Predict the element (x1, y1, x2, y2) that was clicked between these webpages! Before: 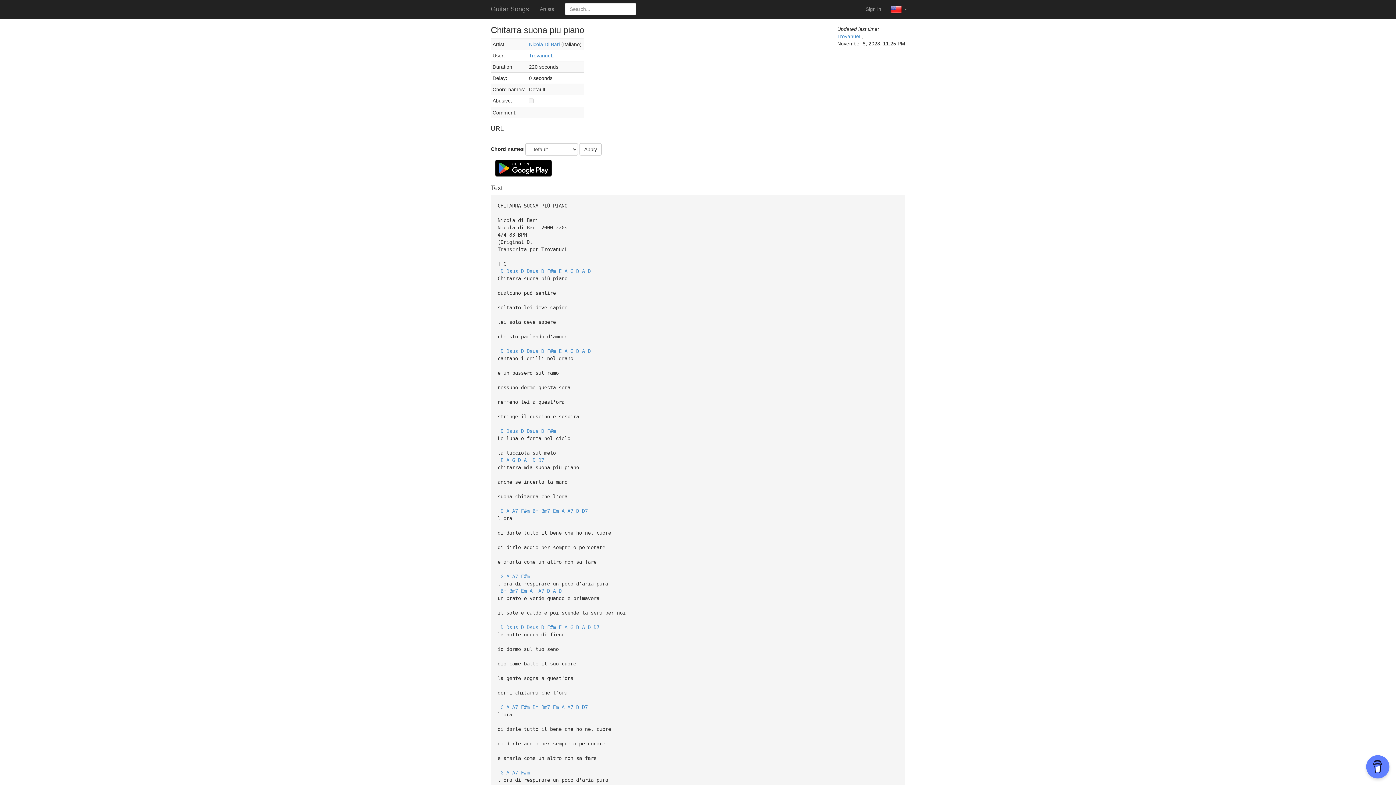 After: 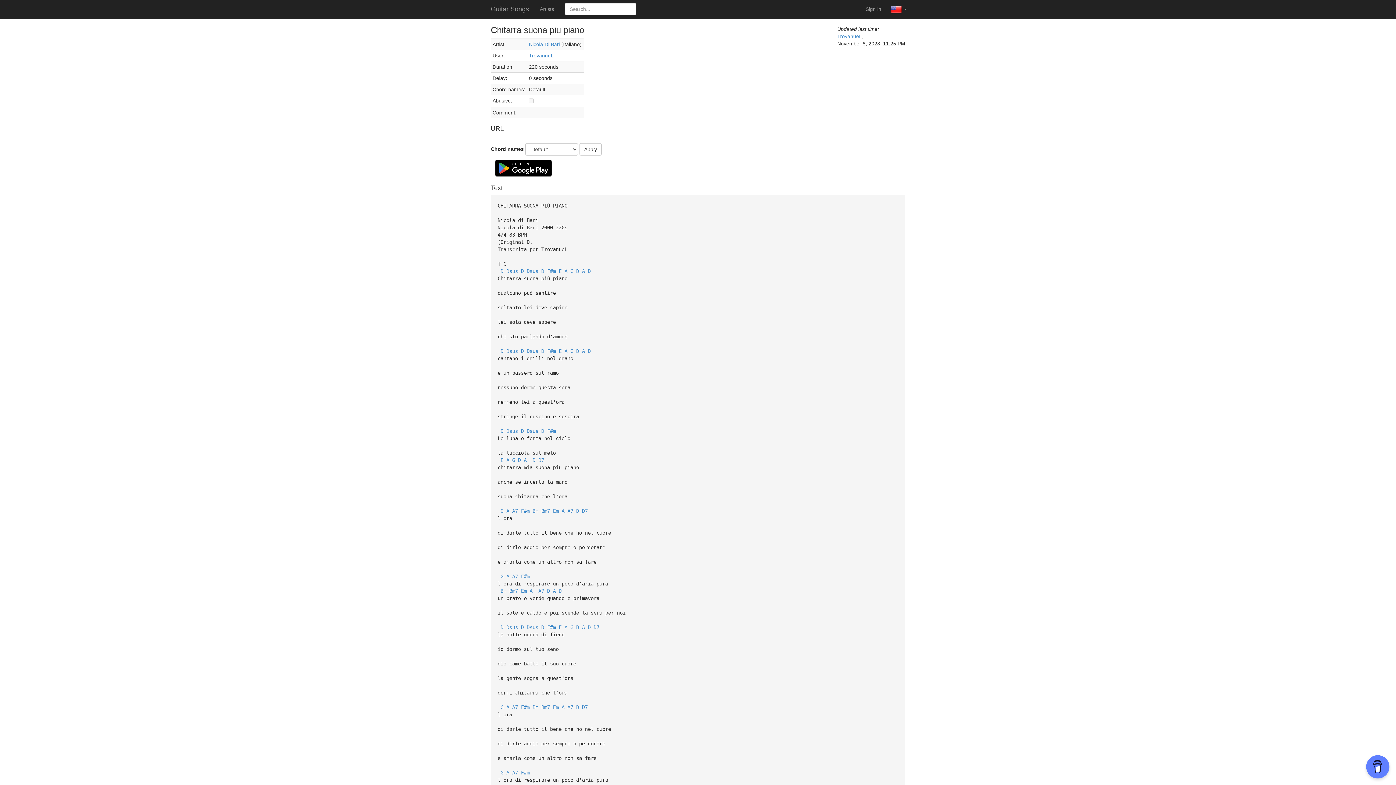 Action: bbox: (506, 268, 518, 274) label: Dsus